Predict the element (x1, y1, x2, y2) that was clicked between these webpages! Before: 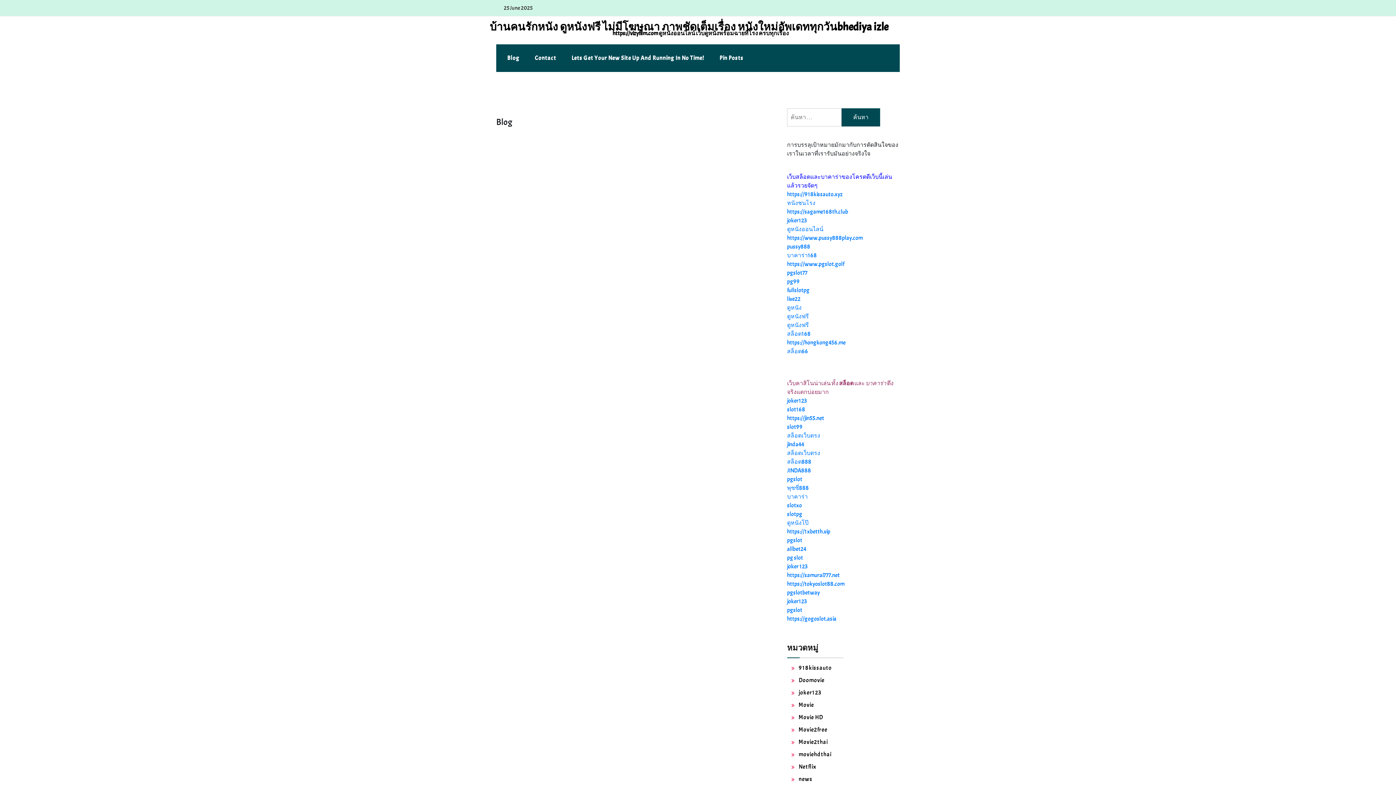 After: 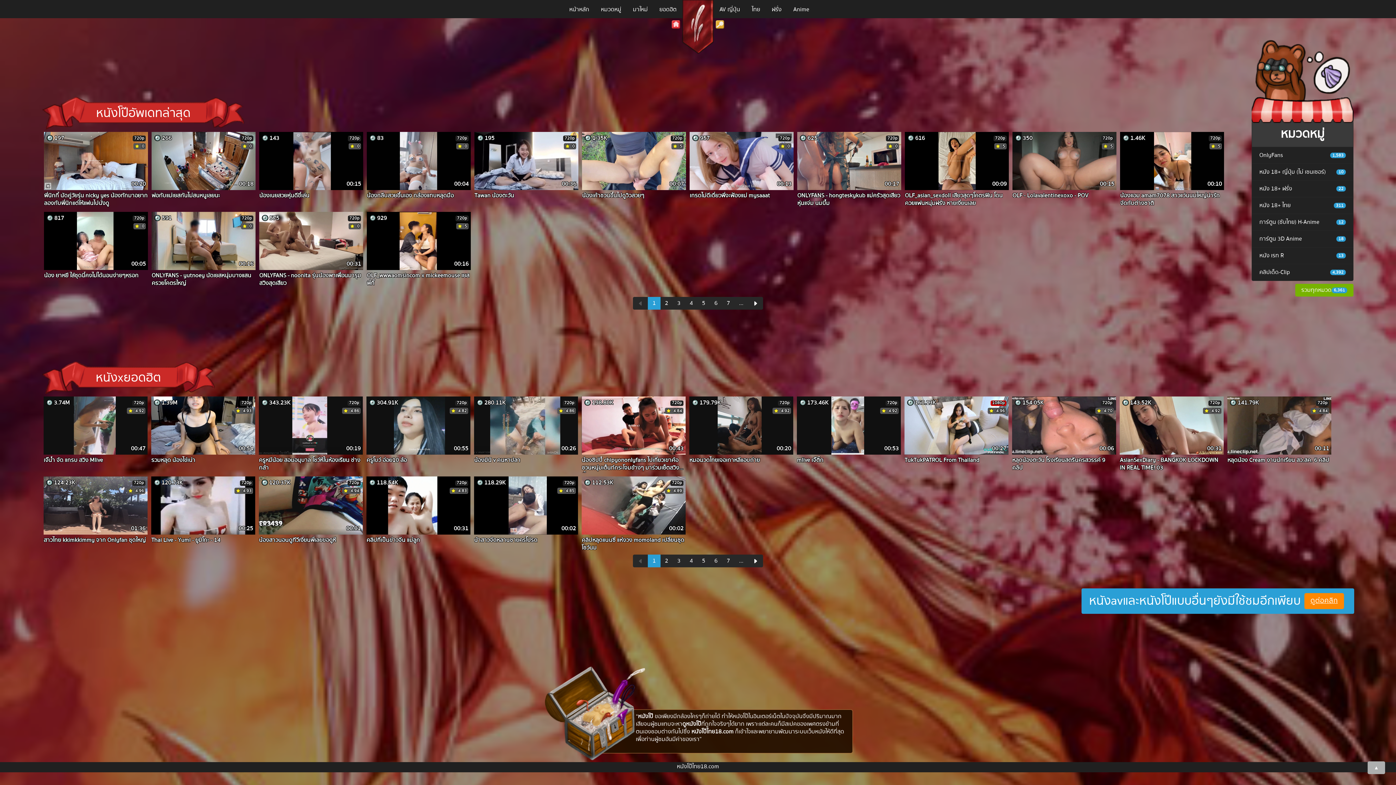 Action: bbox: (787, 519, 808, 526) label: ดูหนังโป๊